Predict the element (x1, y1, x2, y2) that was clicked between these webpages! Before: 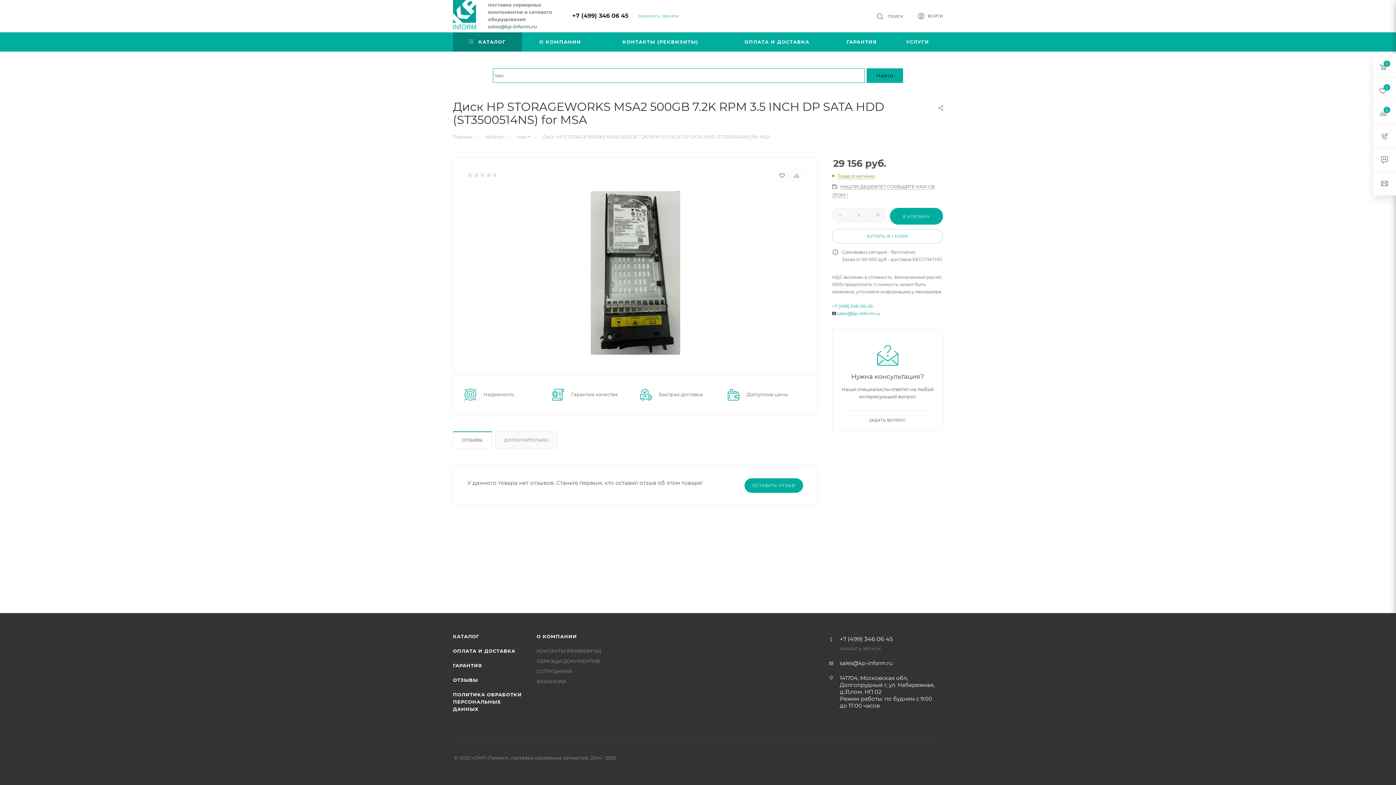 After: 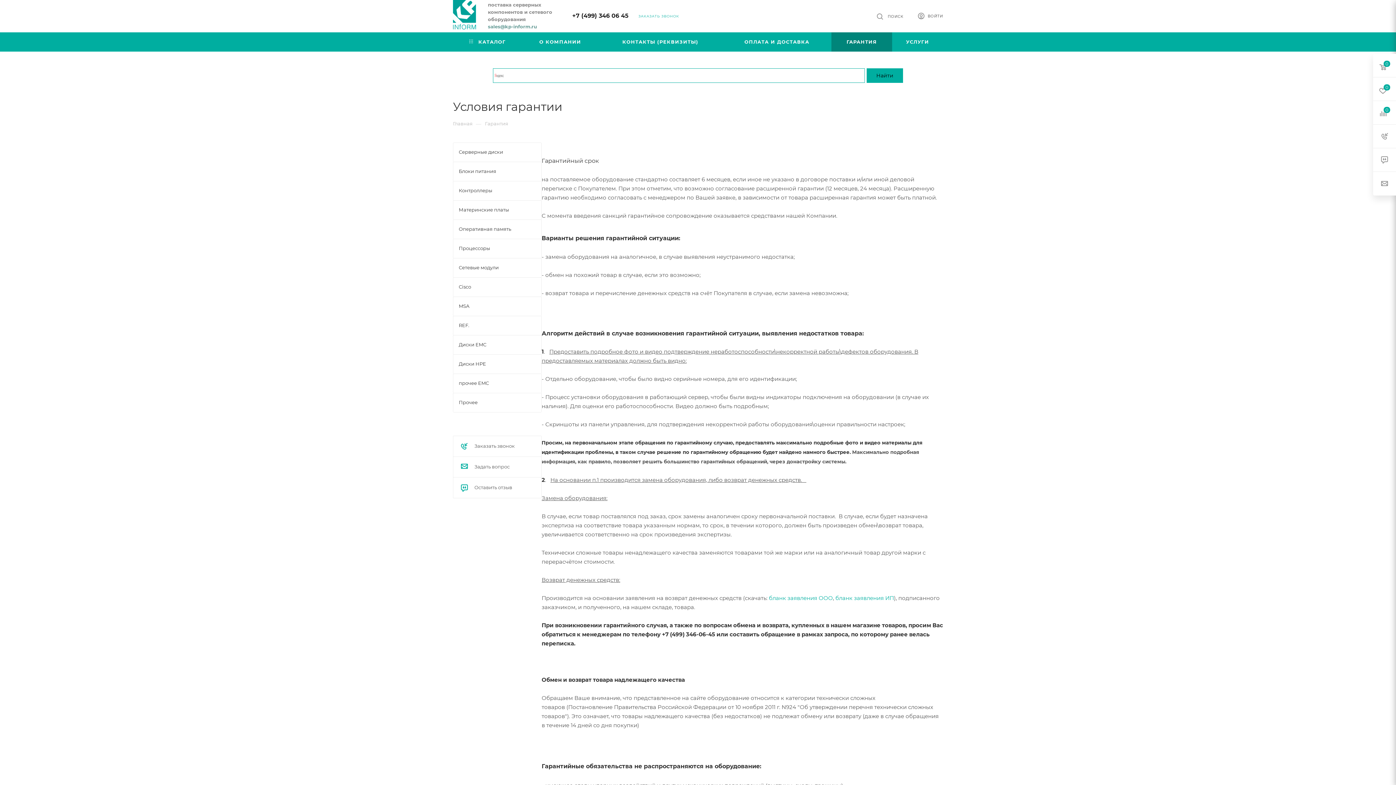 Action: label: ГАРАНТИЯ bbox: (831, 32, 892, 51)